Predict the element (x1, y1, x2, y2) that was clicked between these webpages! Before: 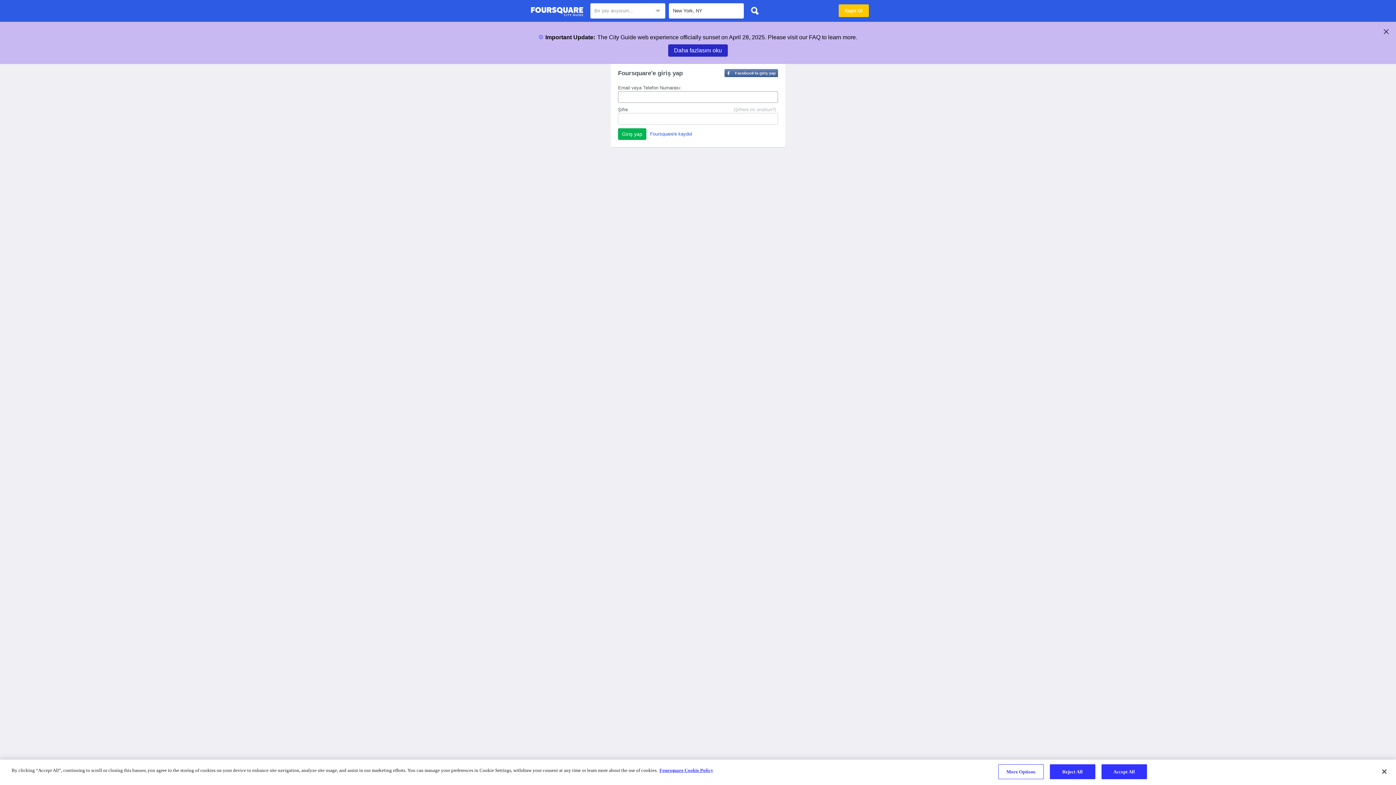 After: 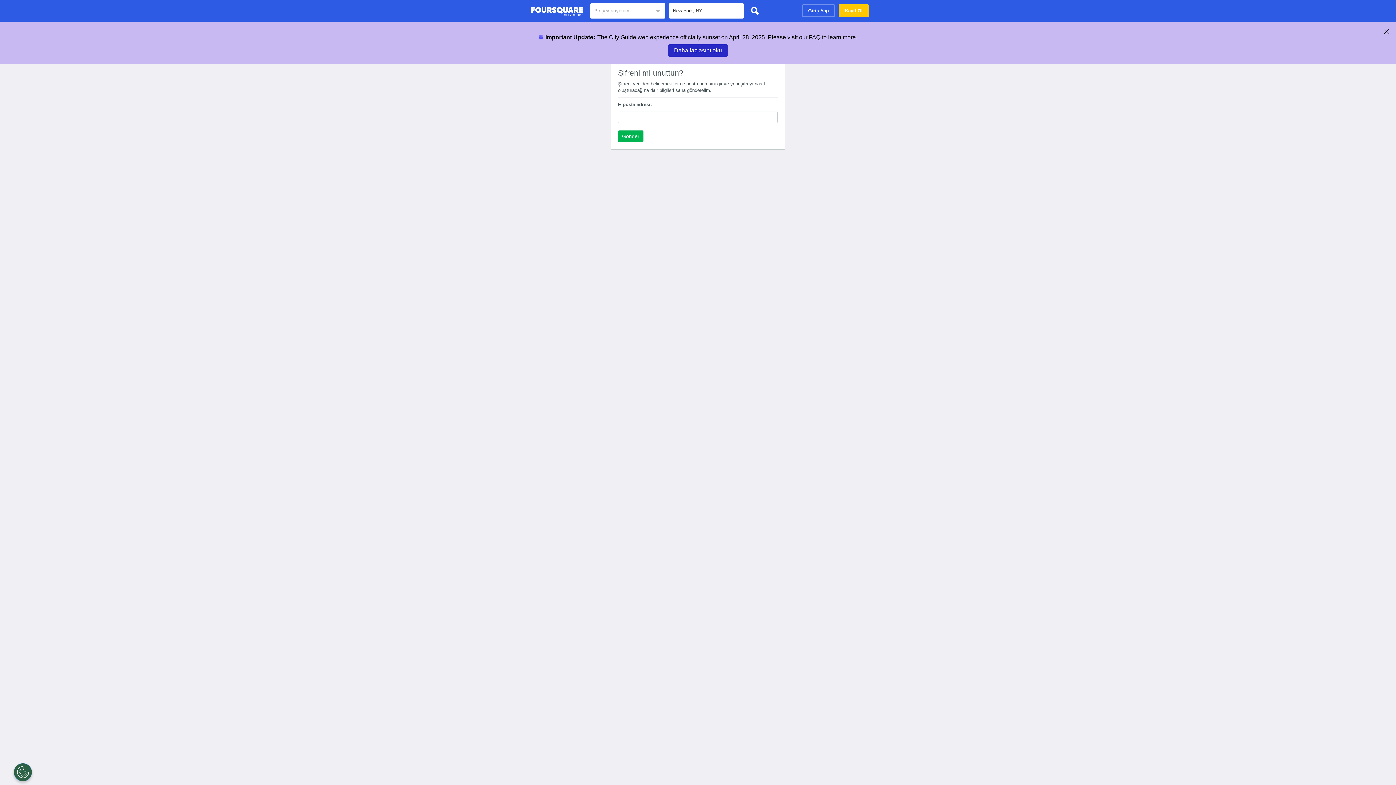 Action: bbox: (733, 106, 776, 113) label: (Şifreni mi unuttun?)